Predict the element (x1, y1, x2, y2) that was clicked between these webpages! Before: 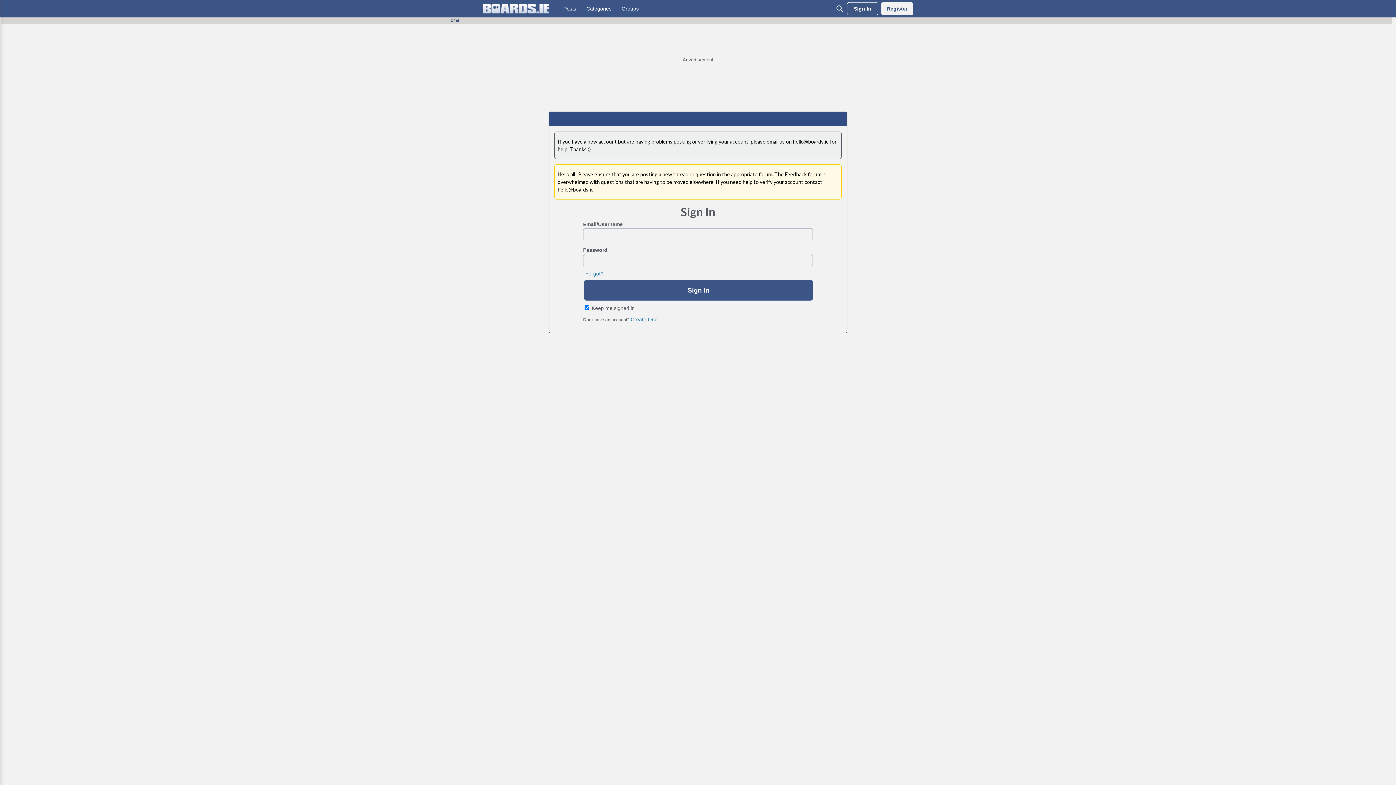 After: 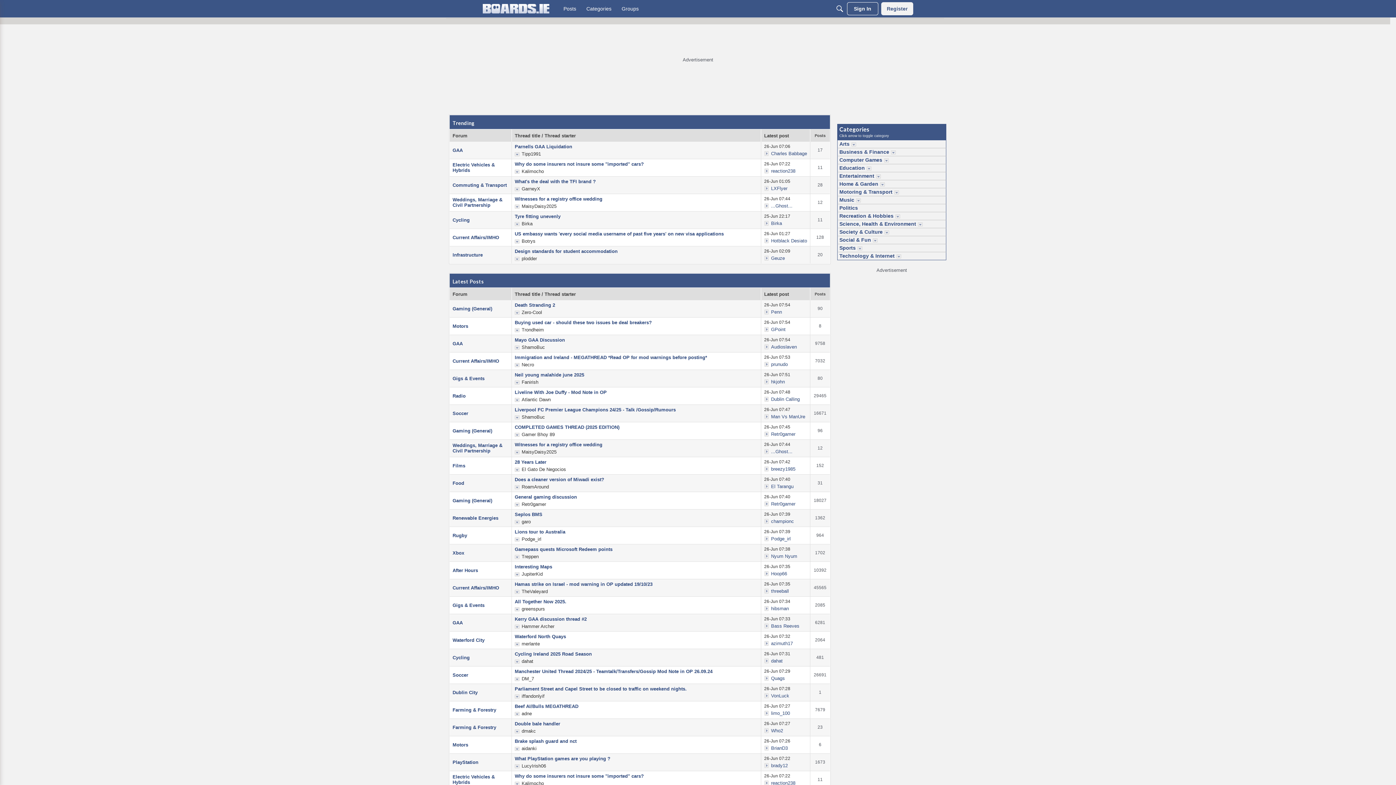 Action: bbox: (482, 4, 549, 13)